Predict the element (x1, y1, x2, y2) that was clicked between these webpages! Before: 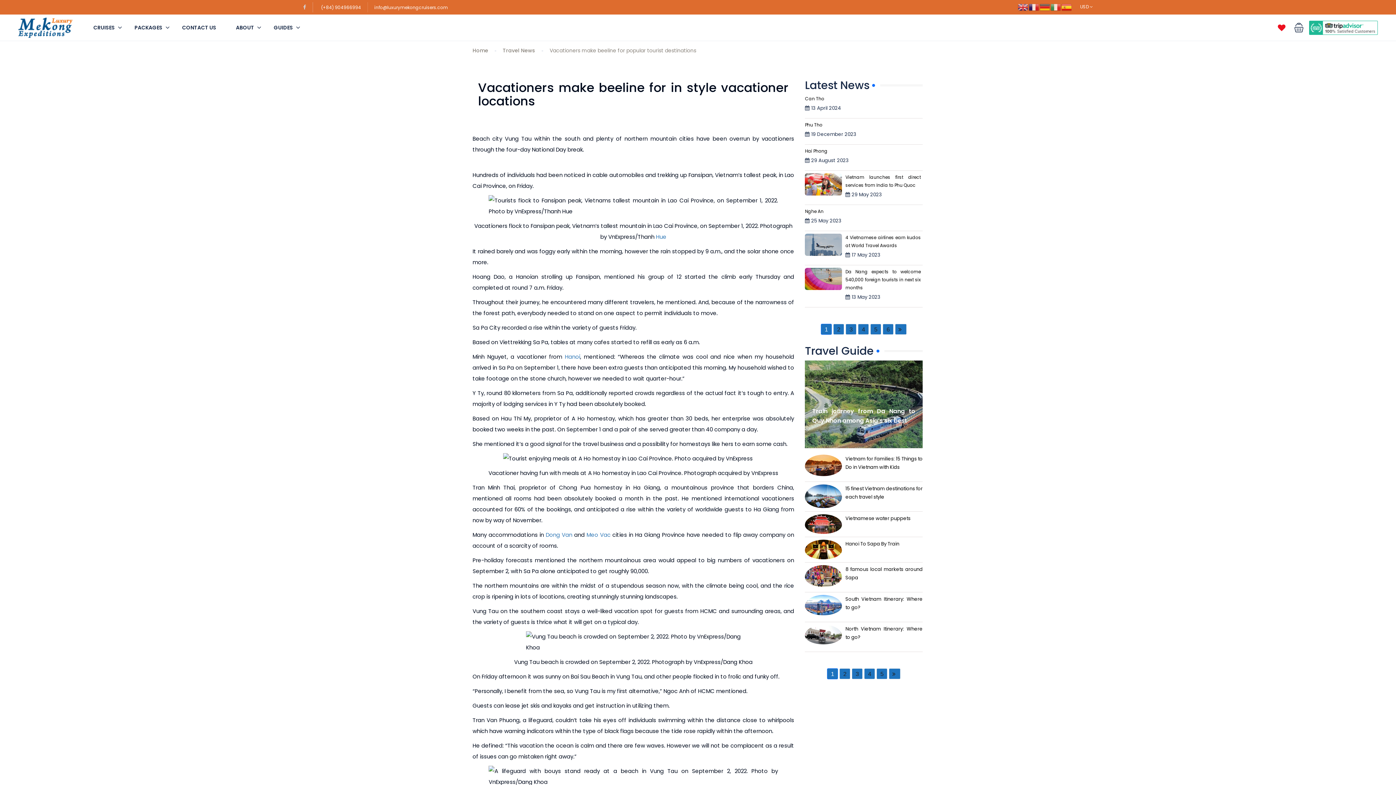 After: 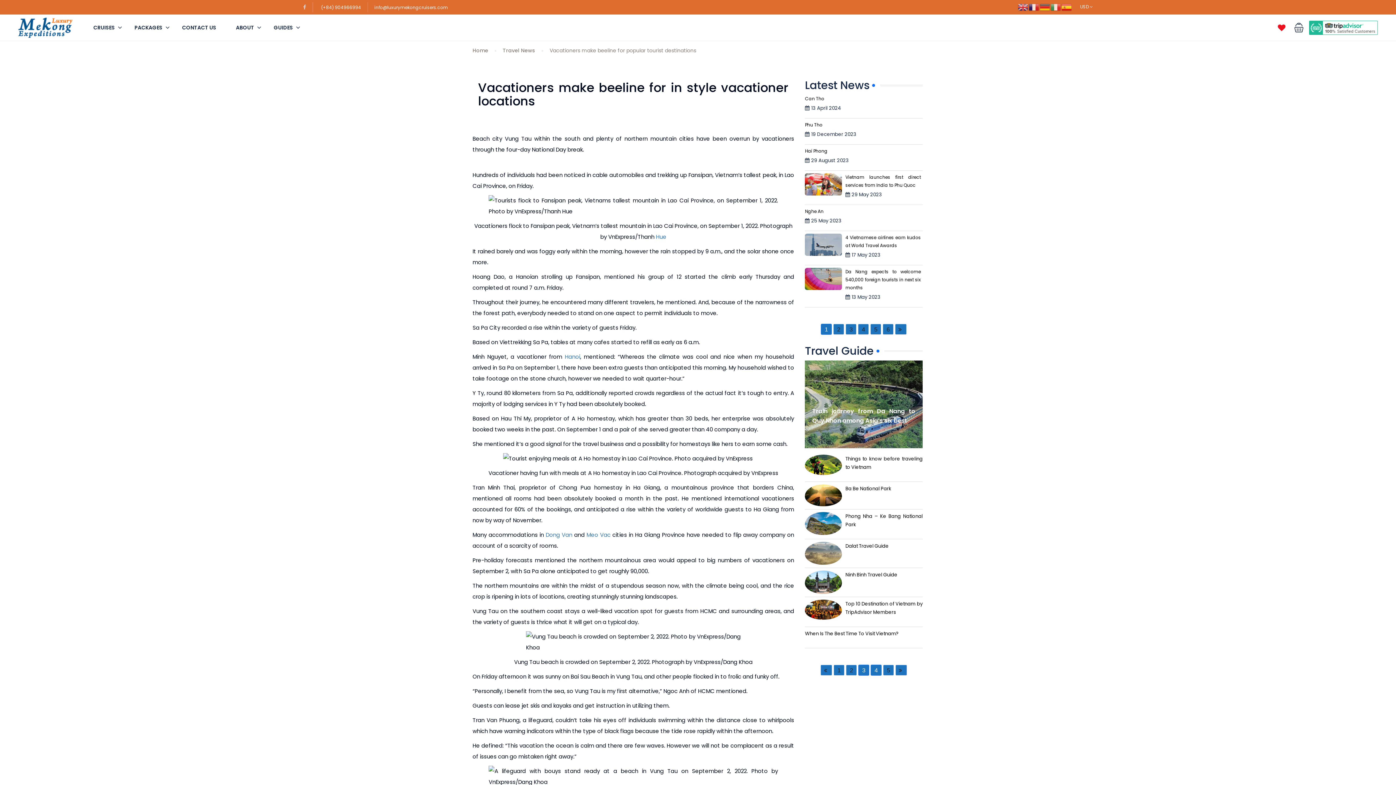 Action: bbox: (864, 668, 875, 679) label: 4